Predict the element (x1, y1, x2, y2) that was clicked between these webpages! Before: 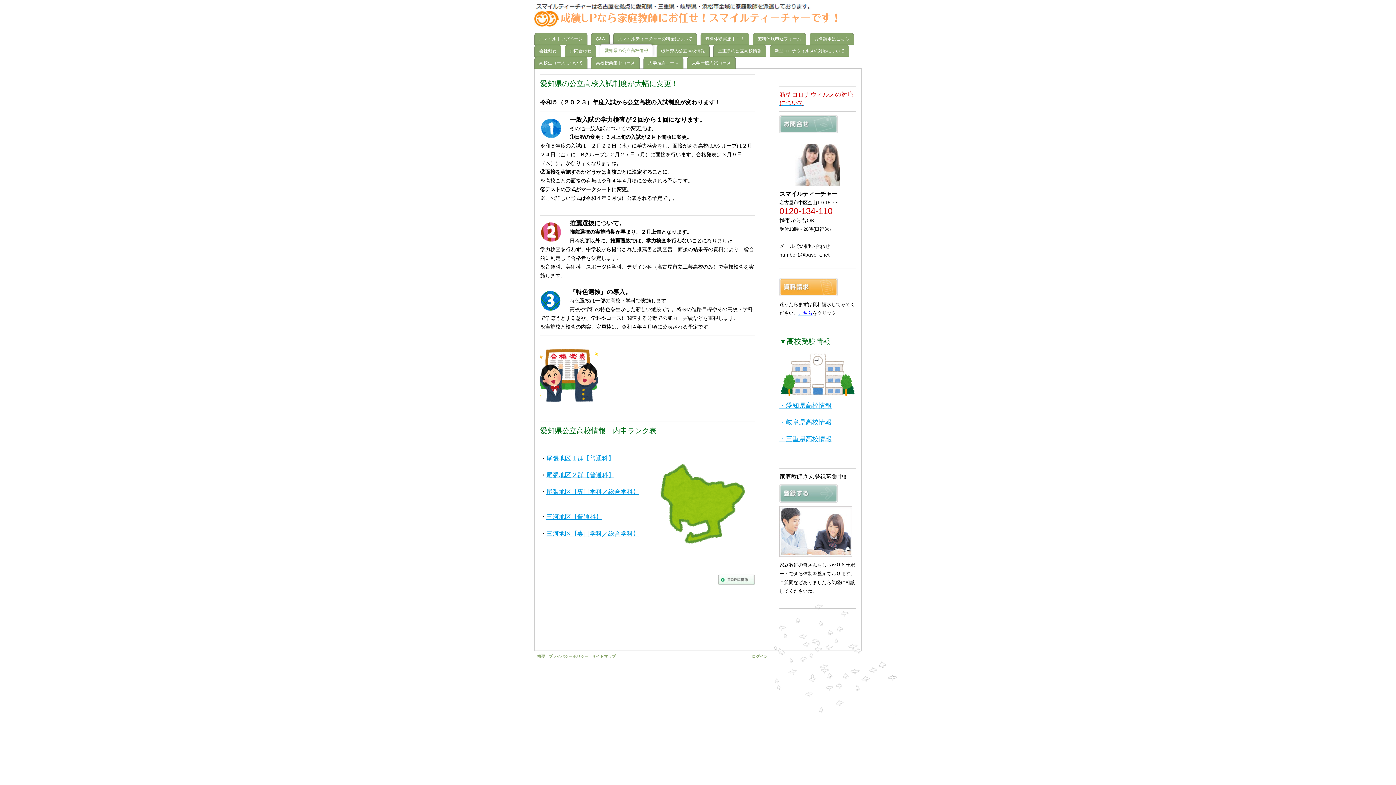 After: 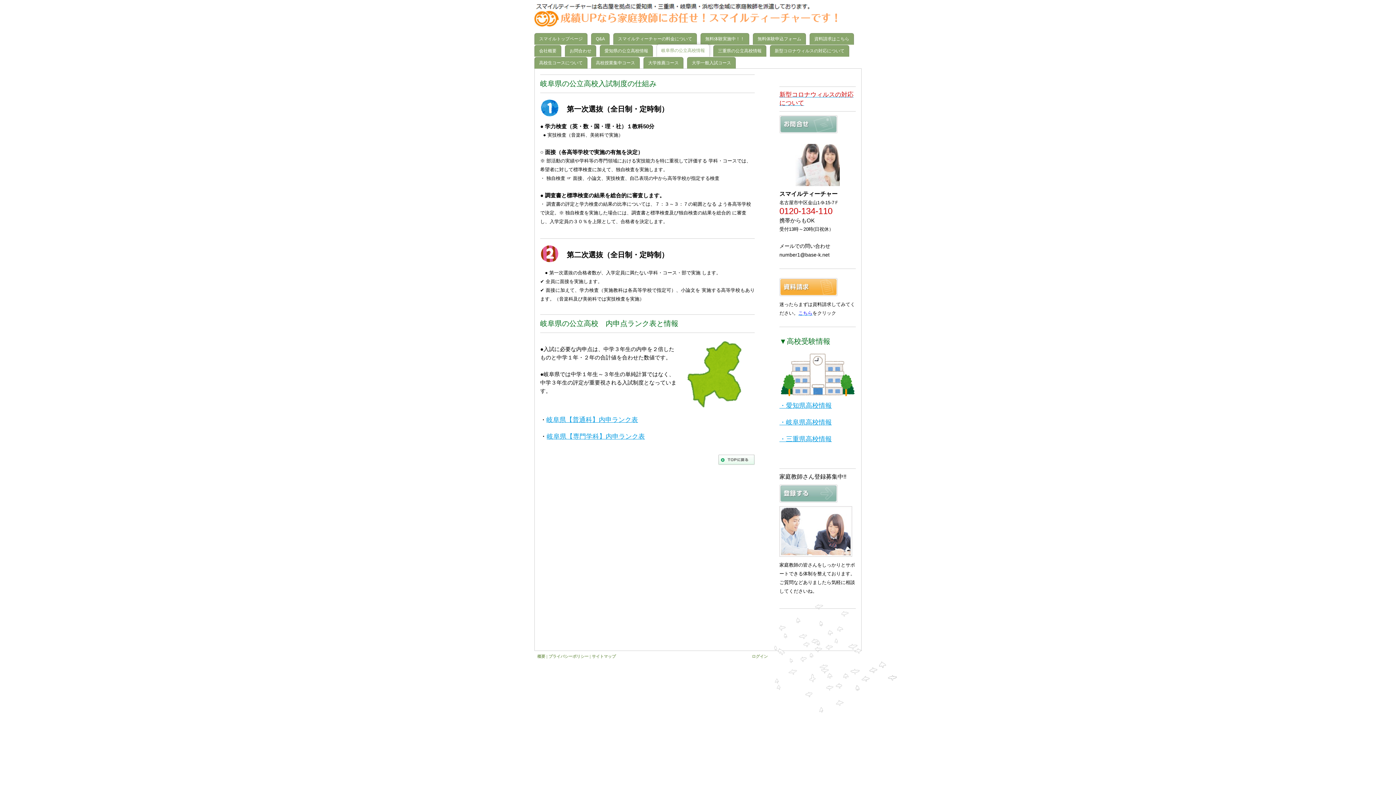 Action: label: 岐阜県の公立高校情報 bbox: (656, 44, 713, 56)